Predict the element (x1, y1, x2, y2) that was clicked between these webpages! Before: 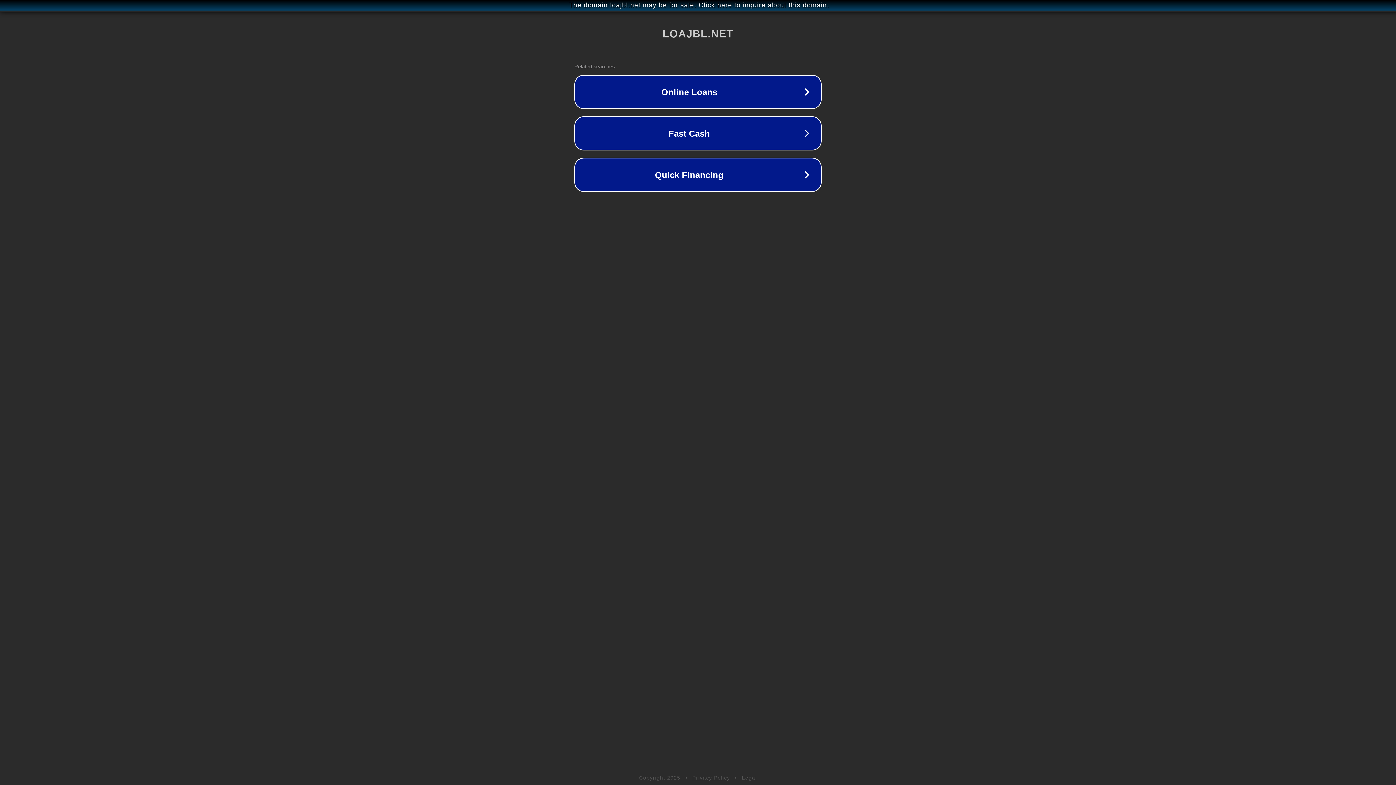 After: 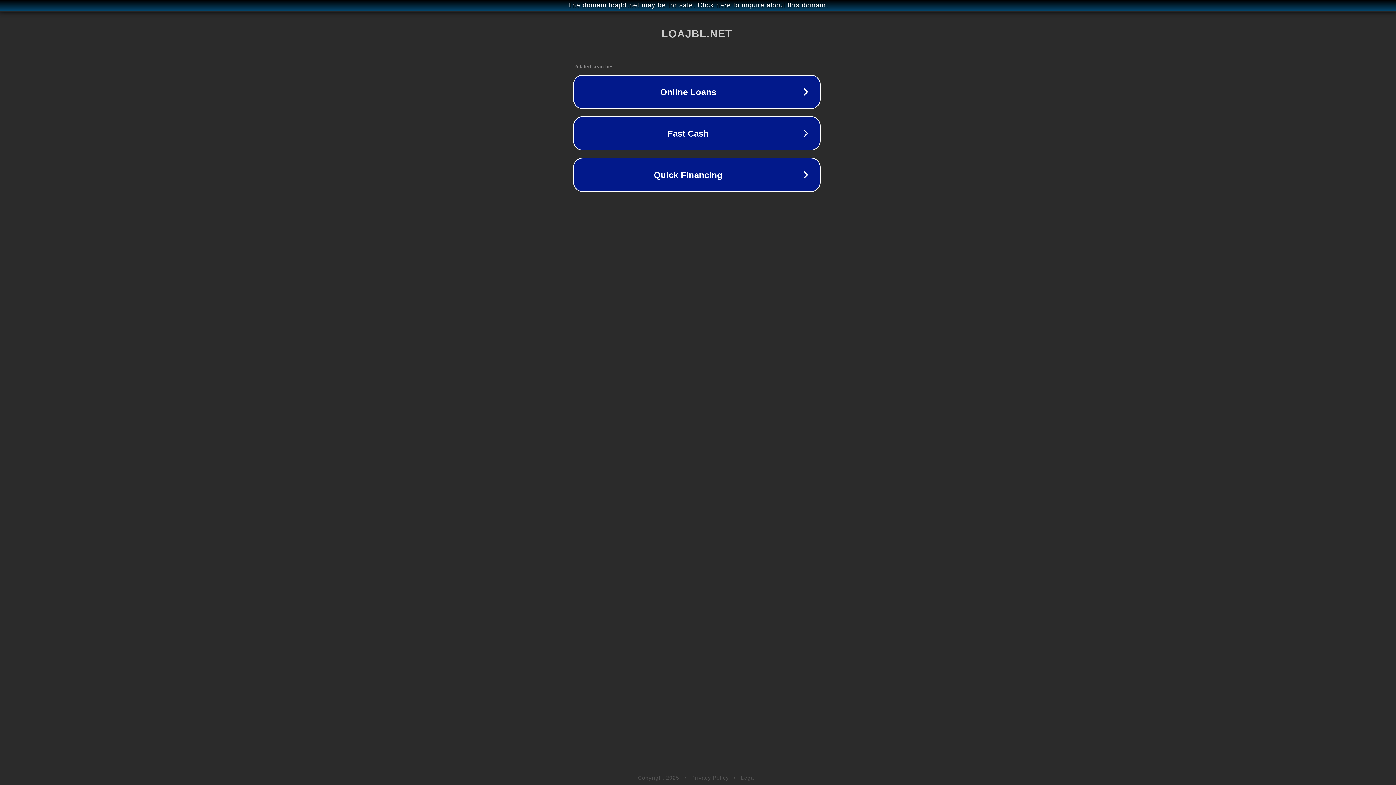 Action: label: The domain loajbl.net may be for sale. Click here to inquire about this domain. bbox: (1, 1, 1397, 9)